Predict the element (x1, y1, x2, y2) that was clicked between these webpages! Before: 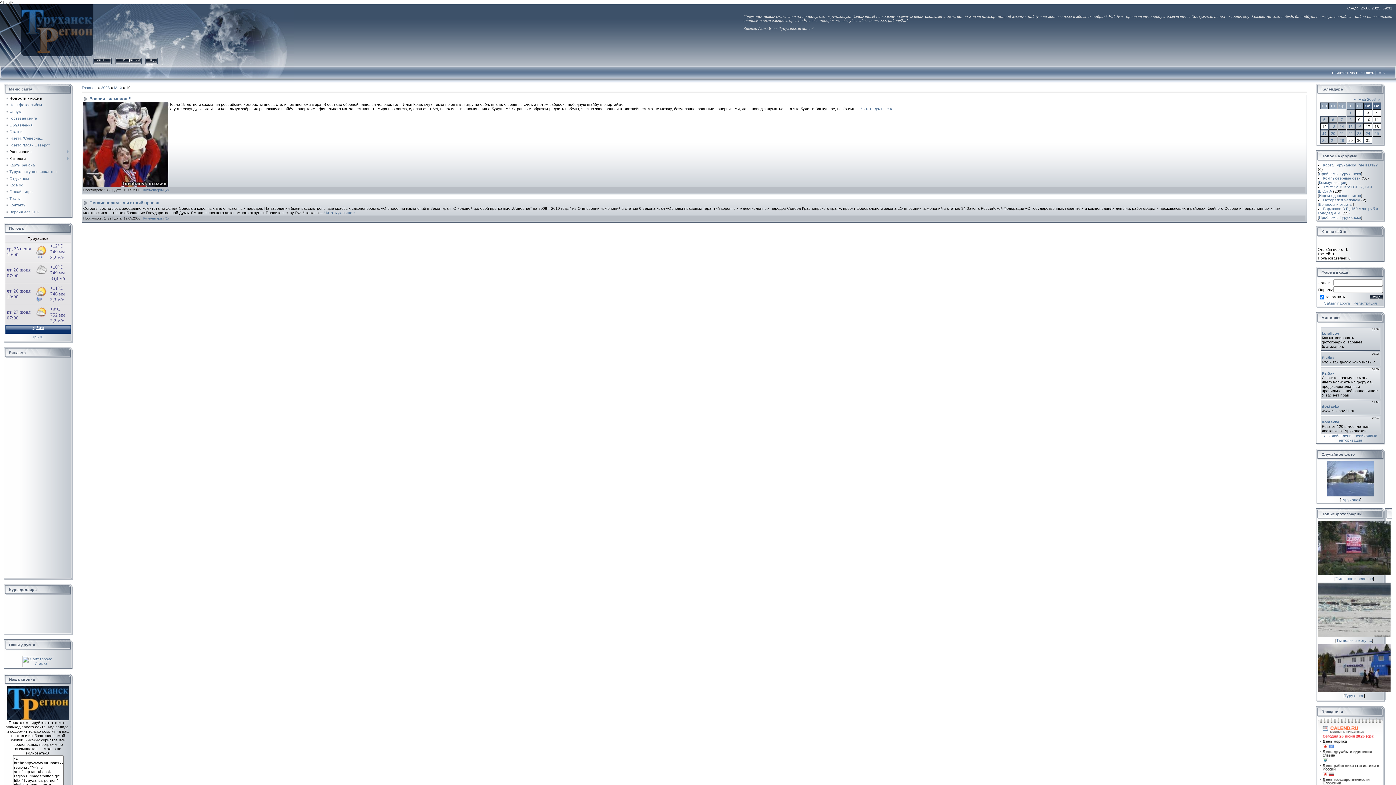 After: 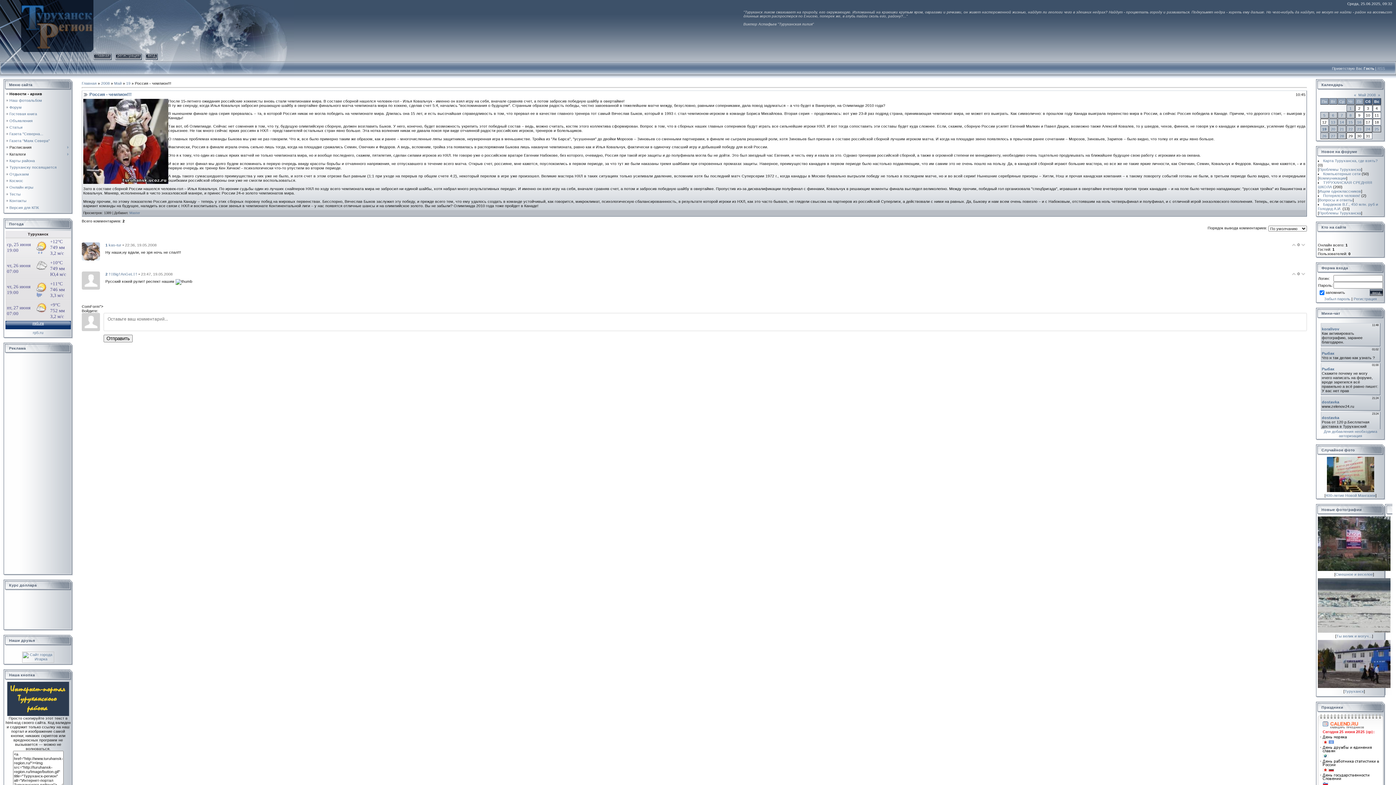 Action: label: Читать дальше » bbox: (861, 106, 892, 110)